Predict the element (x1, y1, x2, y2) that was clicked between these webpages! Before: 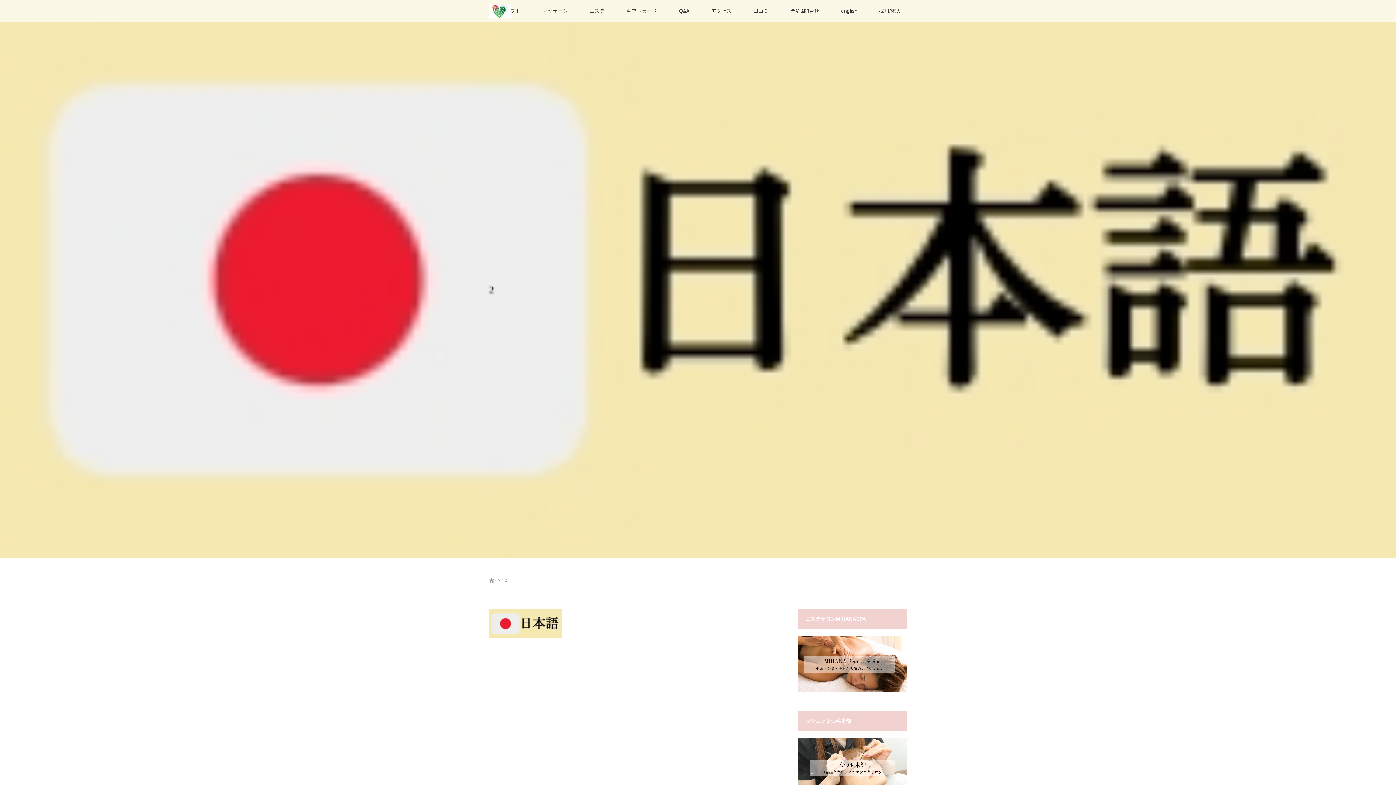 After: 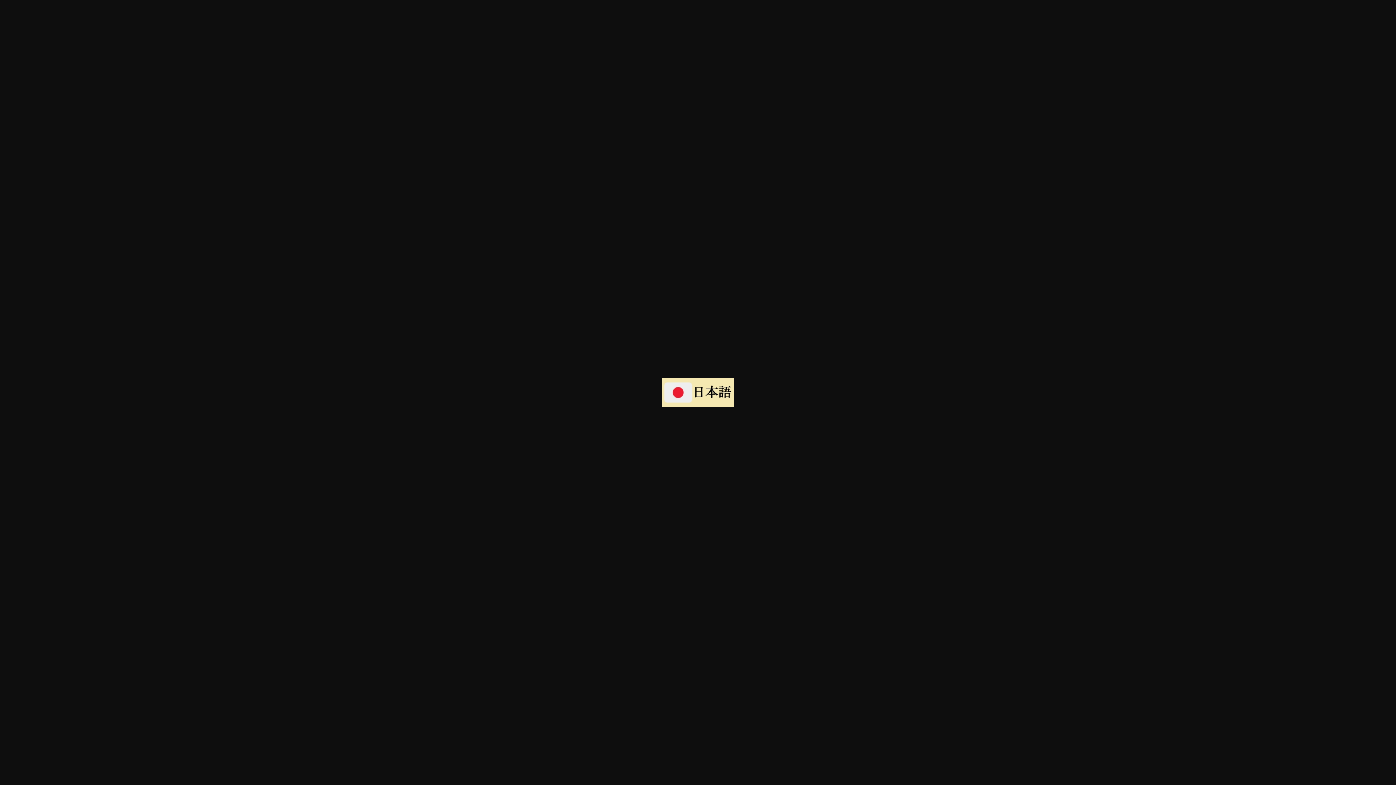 Action: bbox: (489, 633, 561, 639)